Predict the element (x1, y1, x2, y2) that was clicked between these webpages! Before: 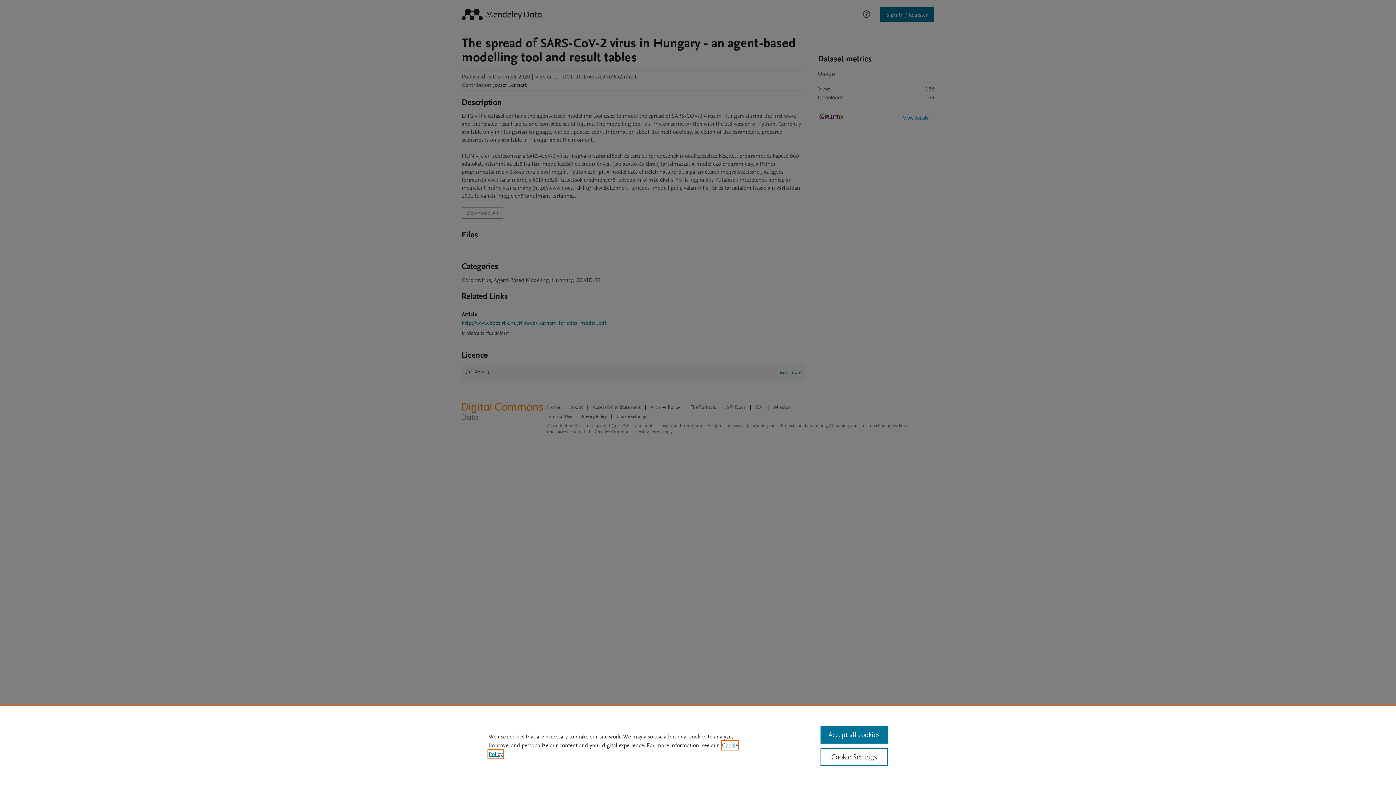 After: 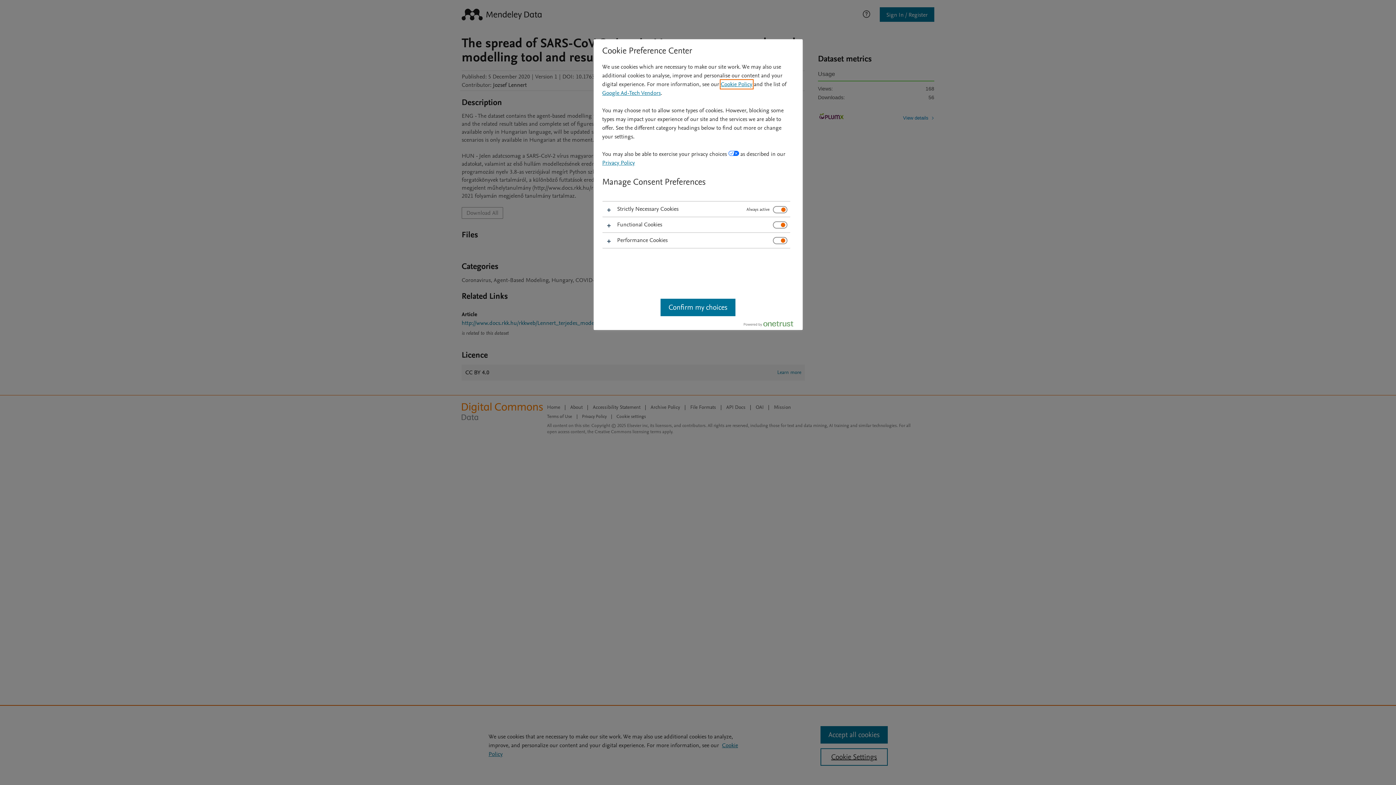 Action: label: Cookie Settings bbox: (820, 748, 887, 766)